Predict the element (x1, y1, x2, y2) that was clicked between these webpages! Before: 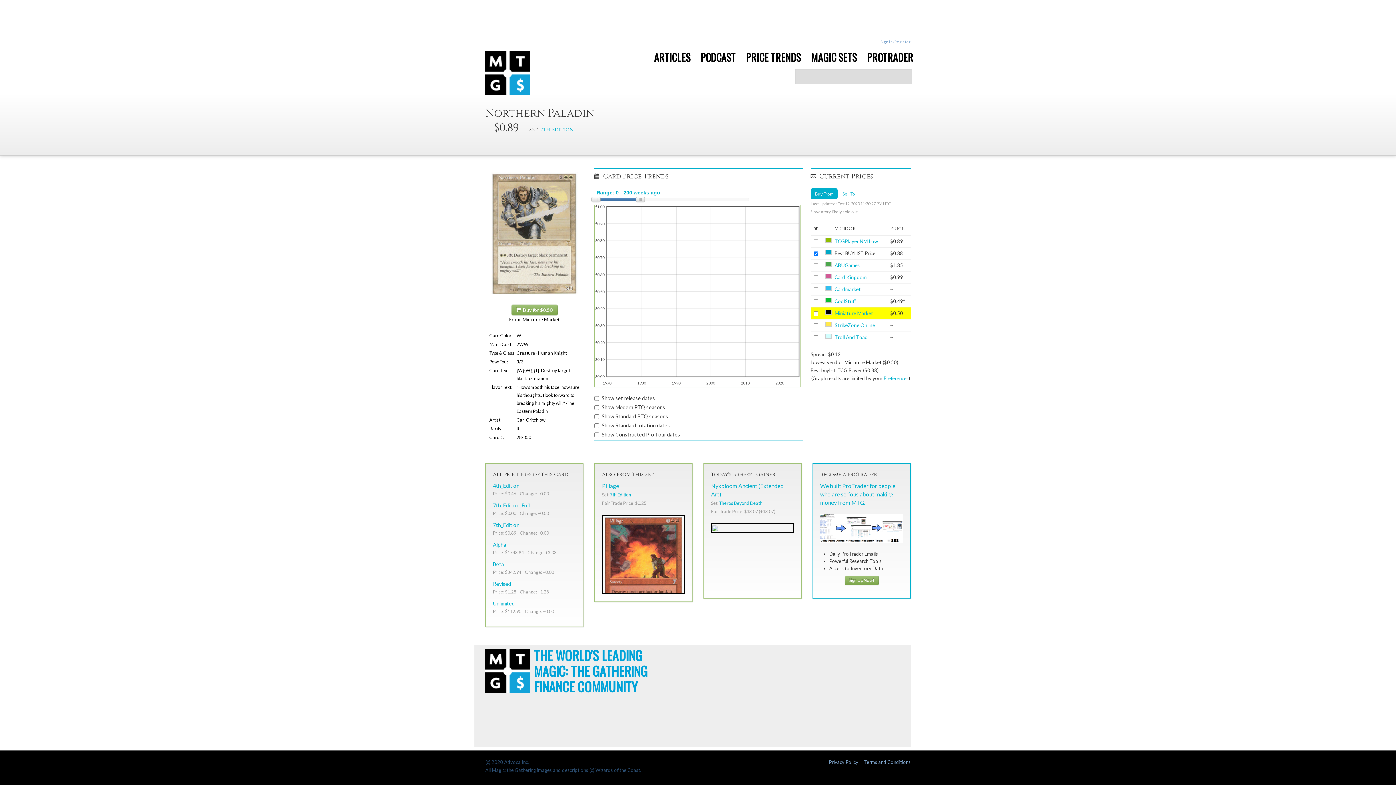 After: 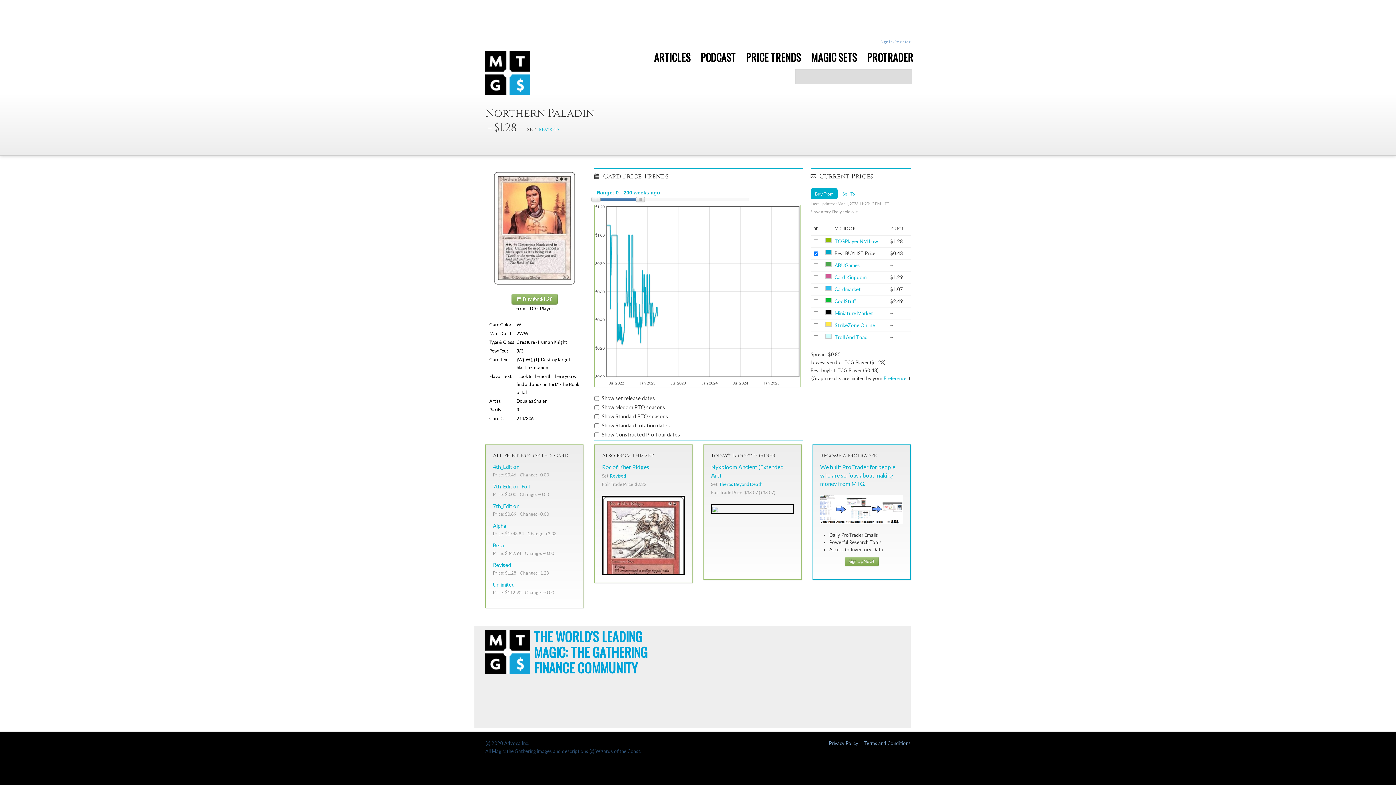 Action: label: Revised bbox: (493, 581, 511, 587)